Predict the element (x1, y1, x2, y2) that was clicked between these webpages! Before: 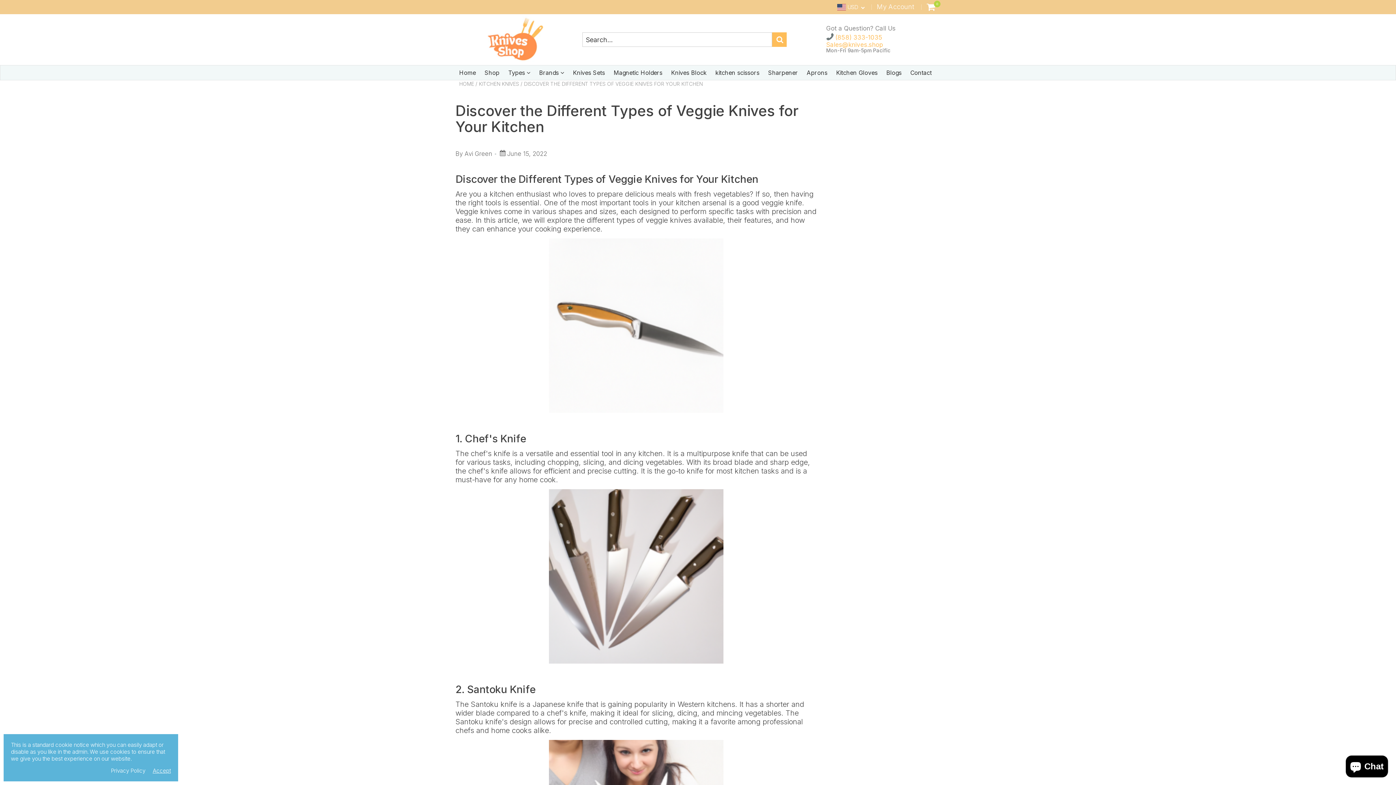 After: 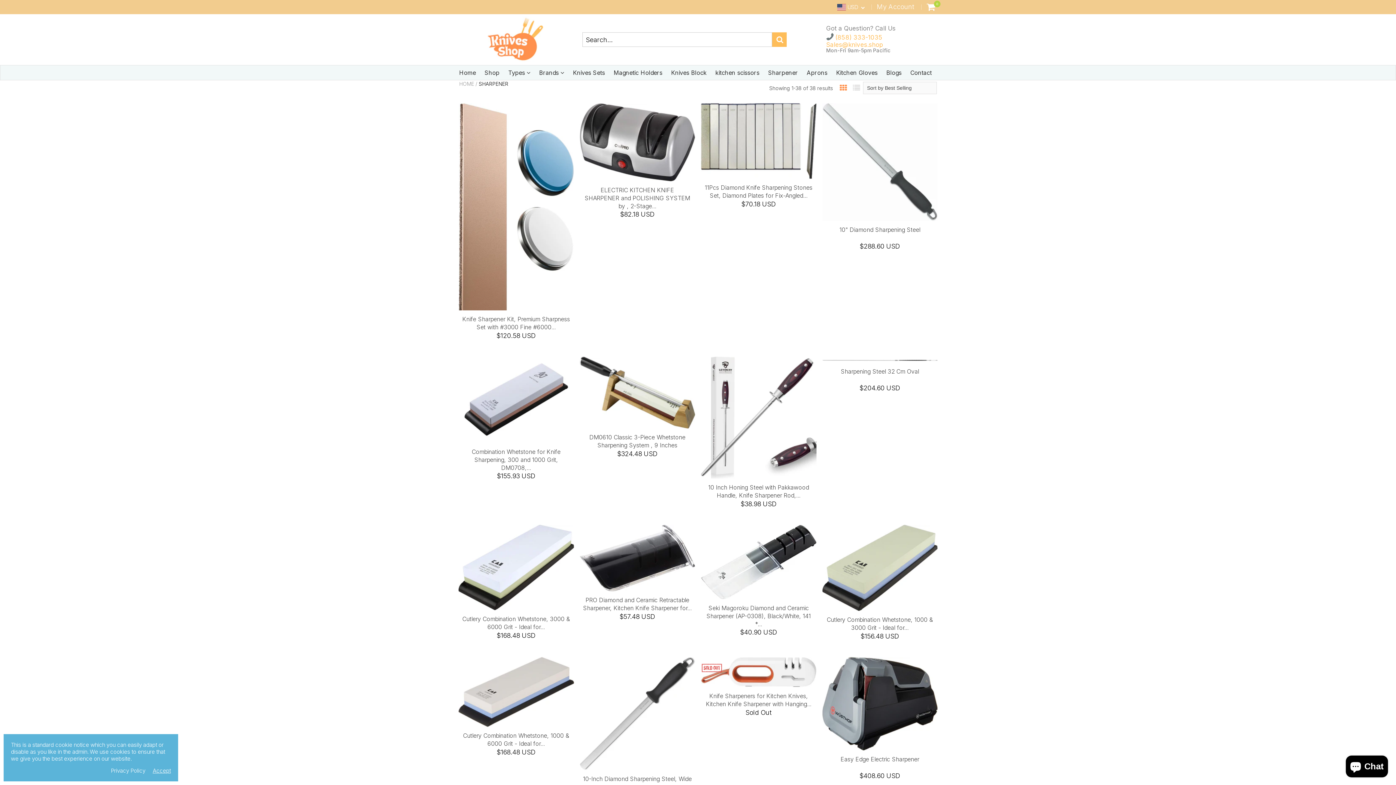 Action: label: Sharpener bbox: (768, 65, 798, 80)